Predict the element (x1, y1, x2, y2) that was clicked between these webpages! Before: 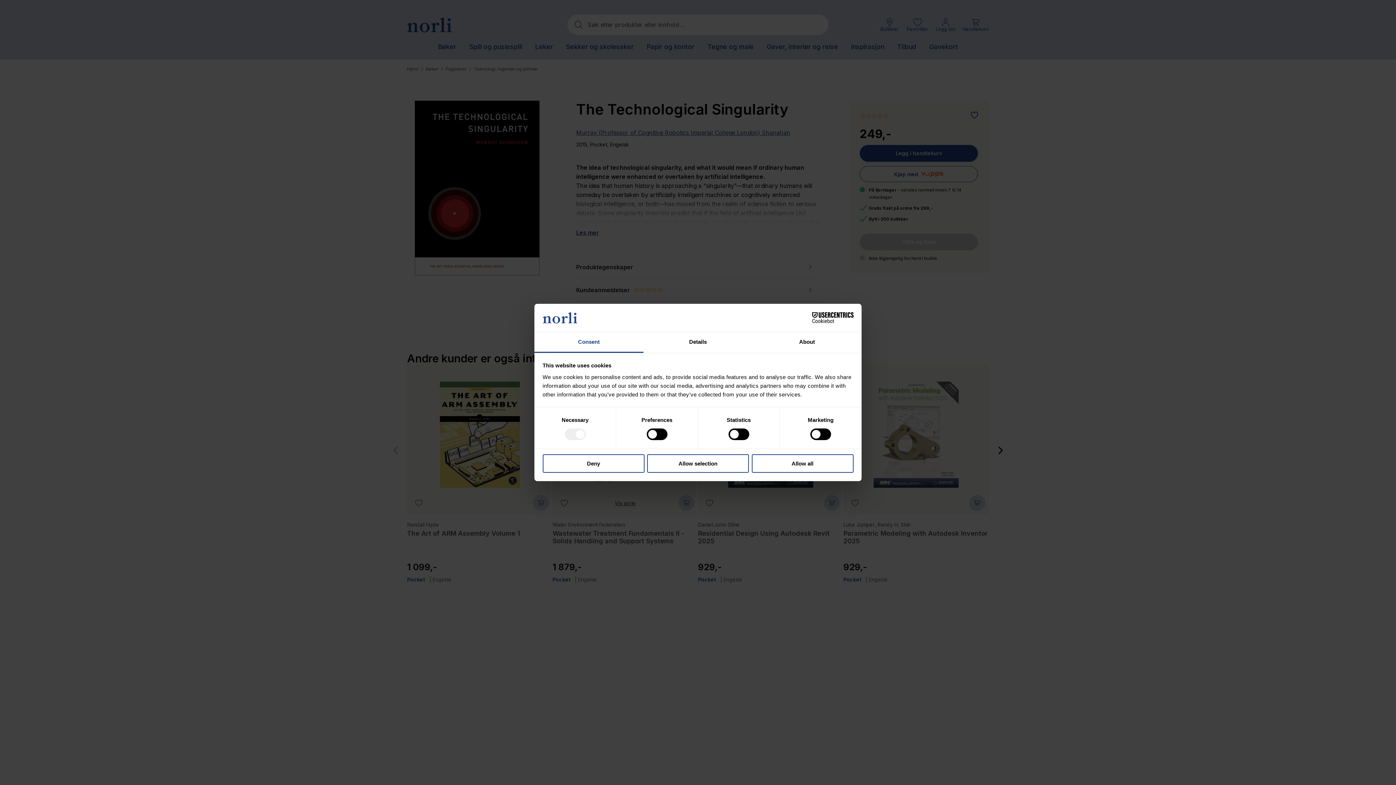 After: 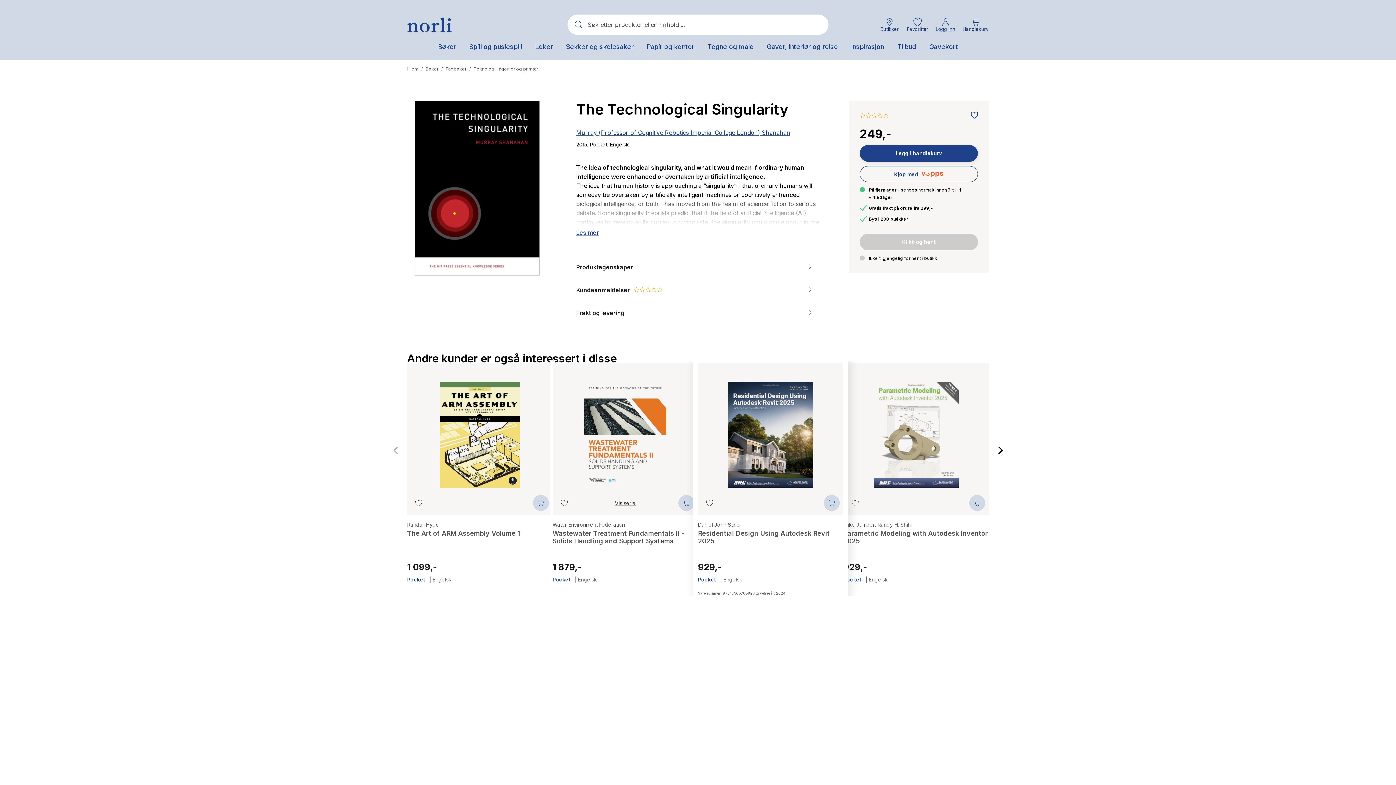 Action: label: Allow all bbox: (751, 454, 853, 472)